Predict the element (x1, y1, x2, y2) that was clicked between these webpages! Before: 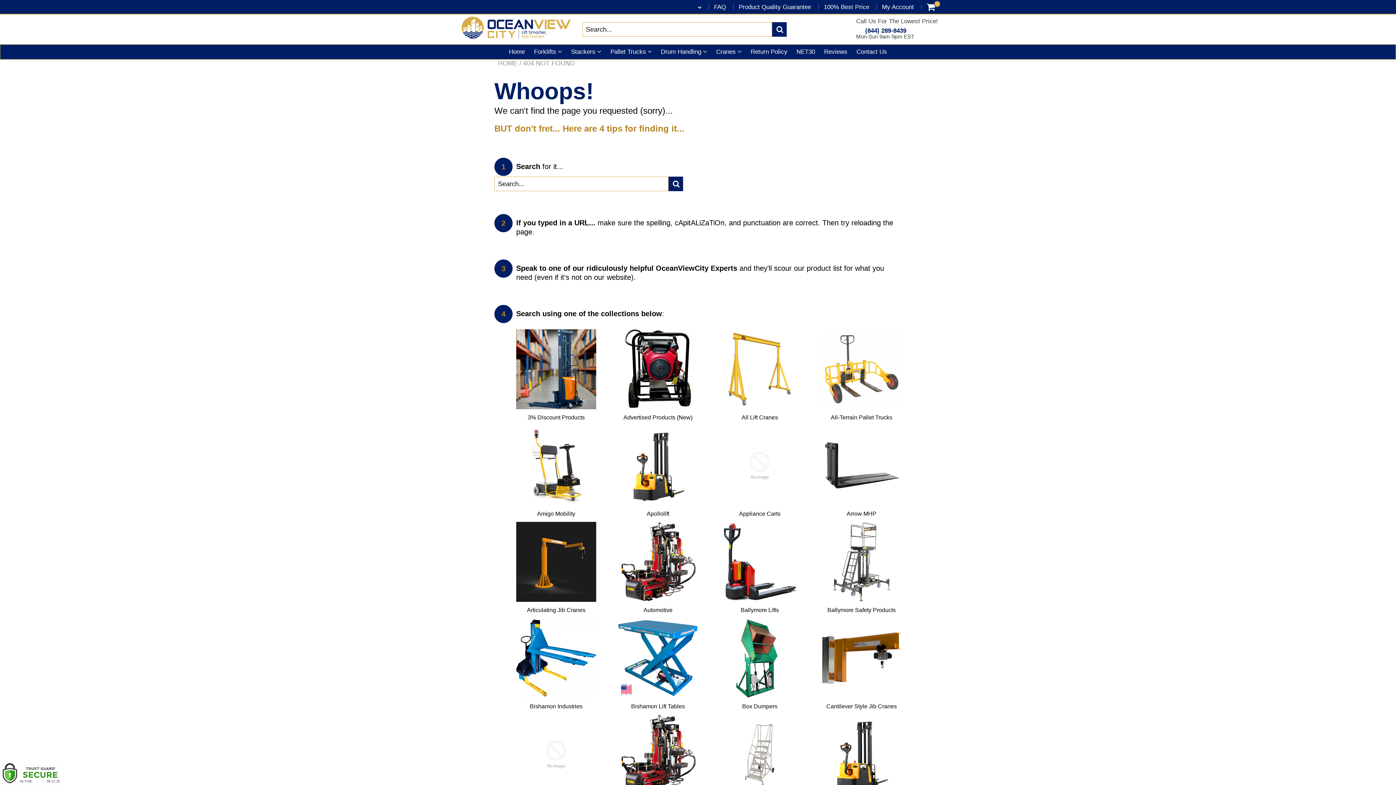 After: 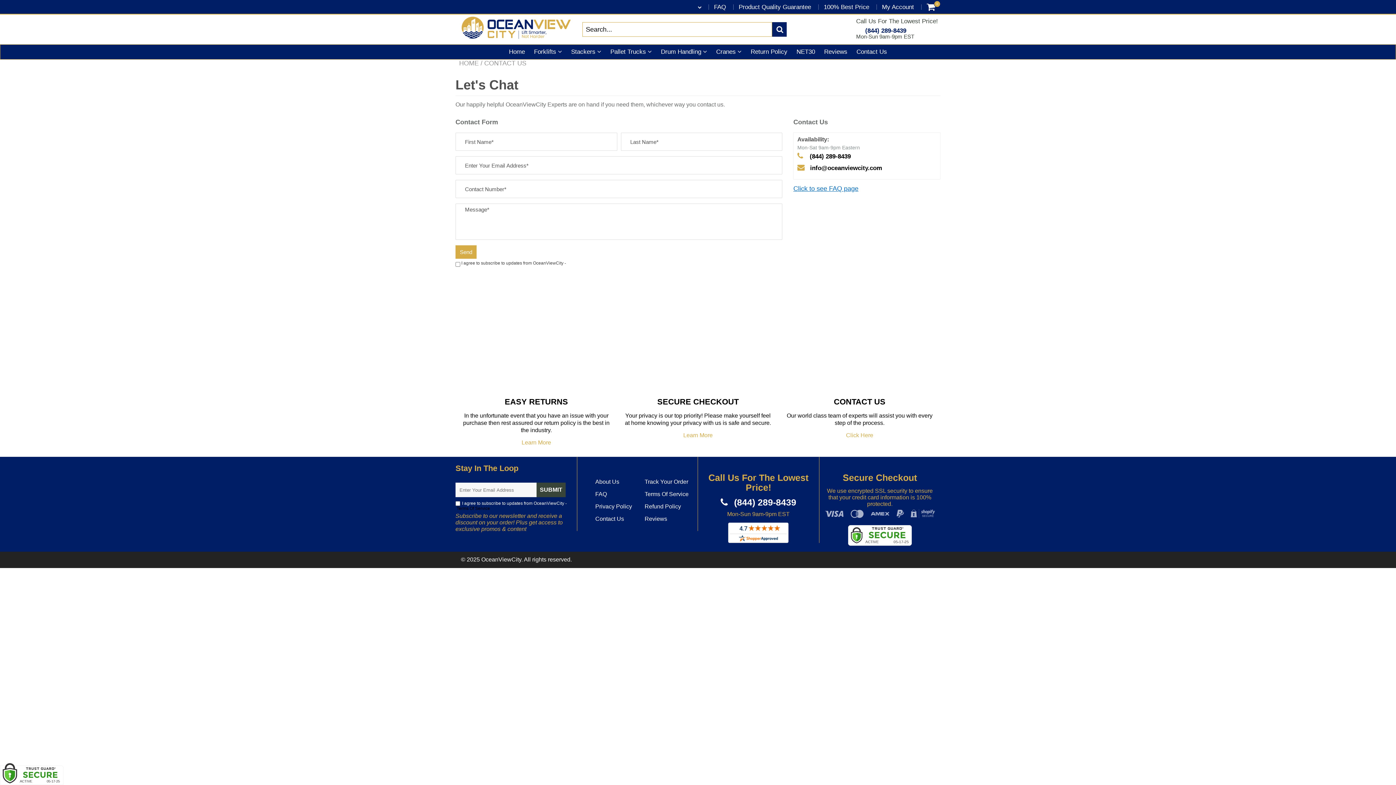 Action: label: Contact Us bbox: (856, 44, 887, 59)